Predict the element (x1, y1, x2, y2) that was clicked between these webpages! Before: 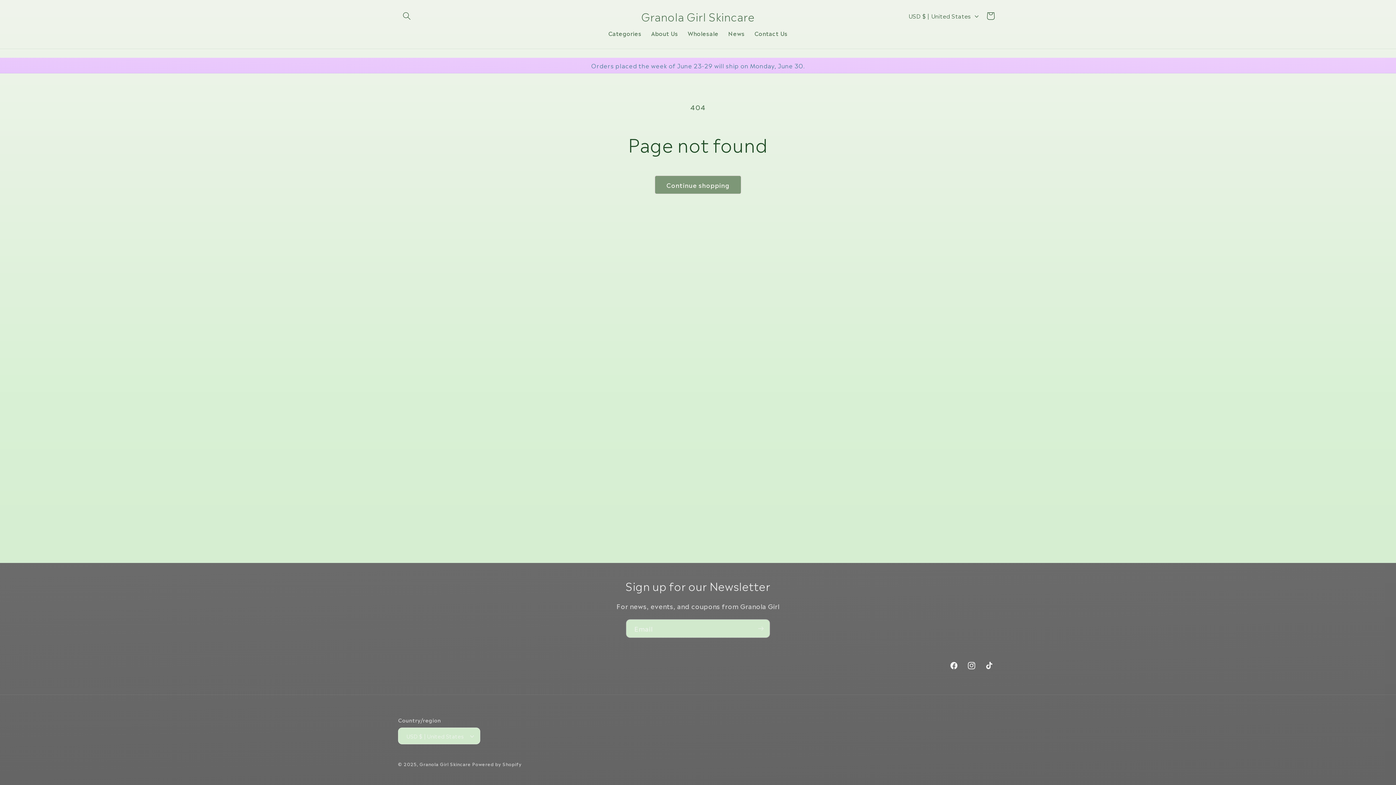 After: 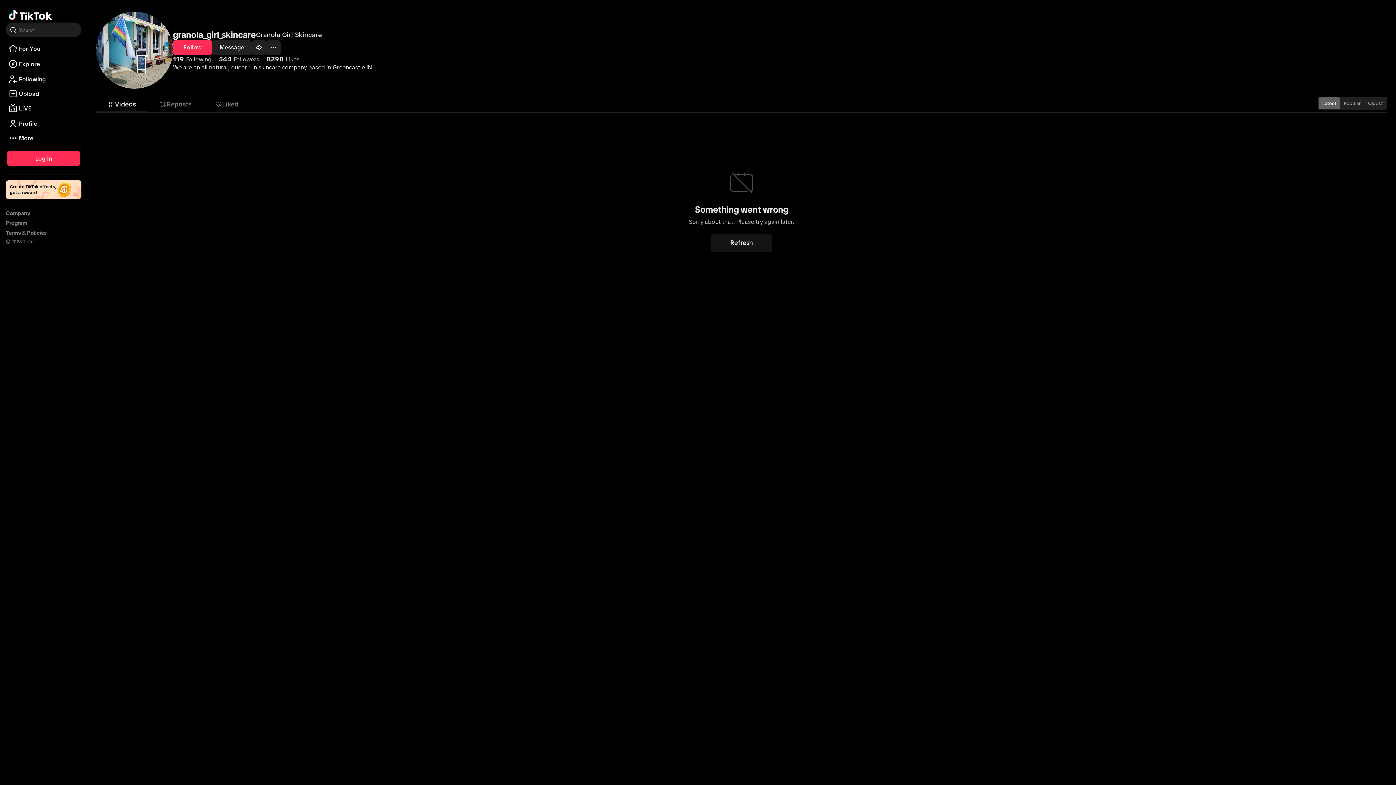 Action: bbox: (980, 657, 998, 674) label: TikTok